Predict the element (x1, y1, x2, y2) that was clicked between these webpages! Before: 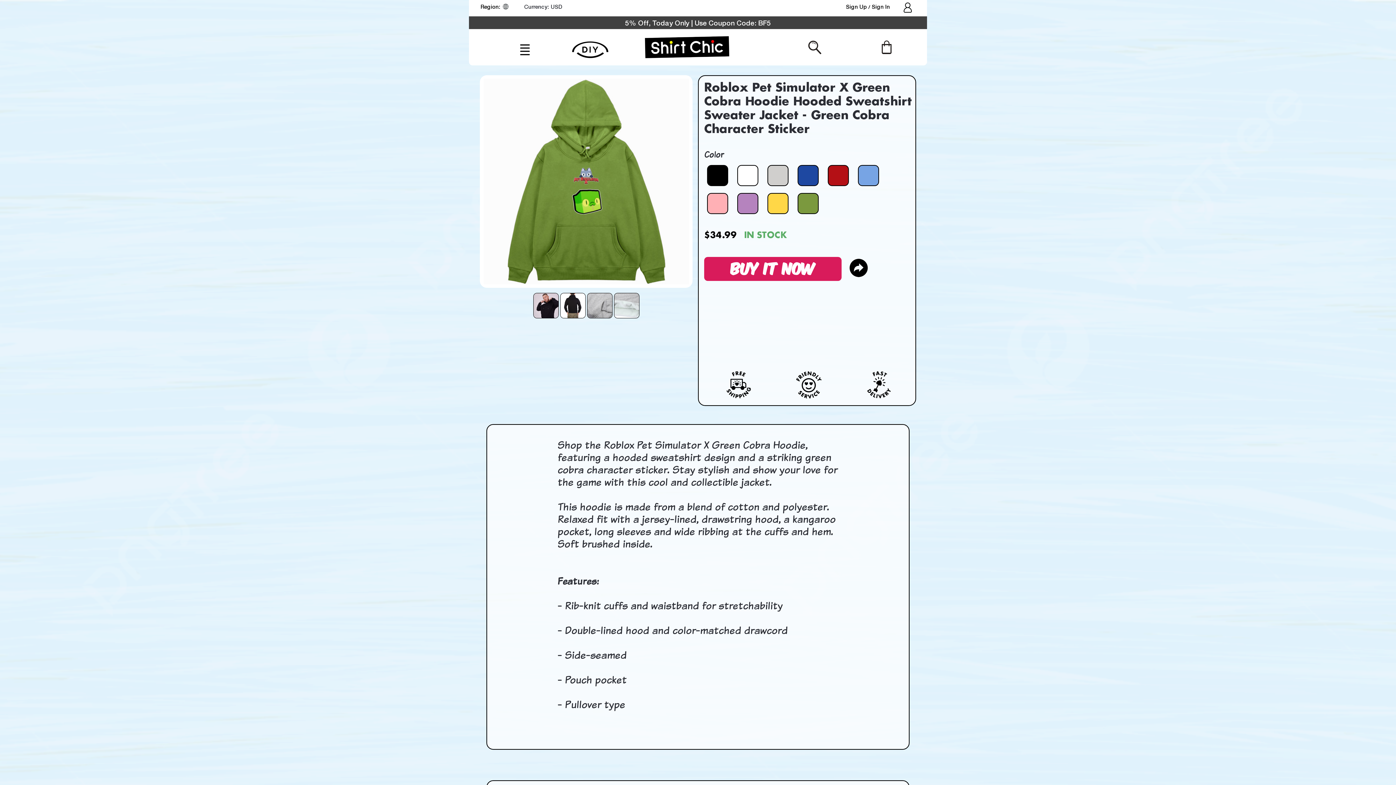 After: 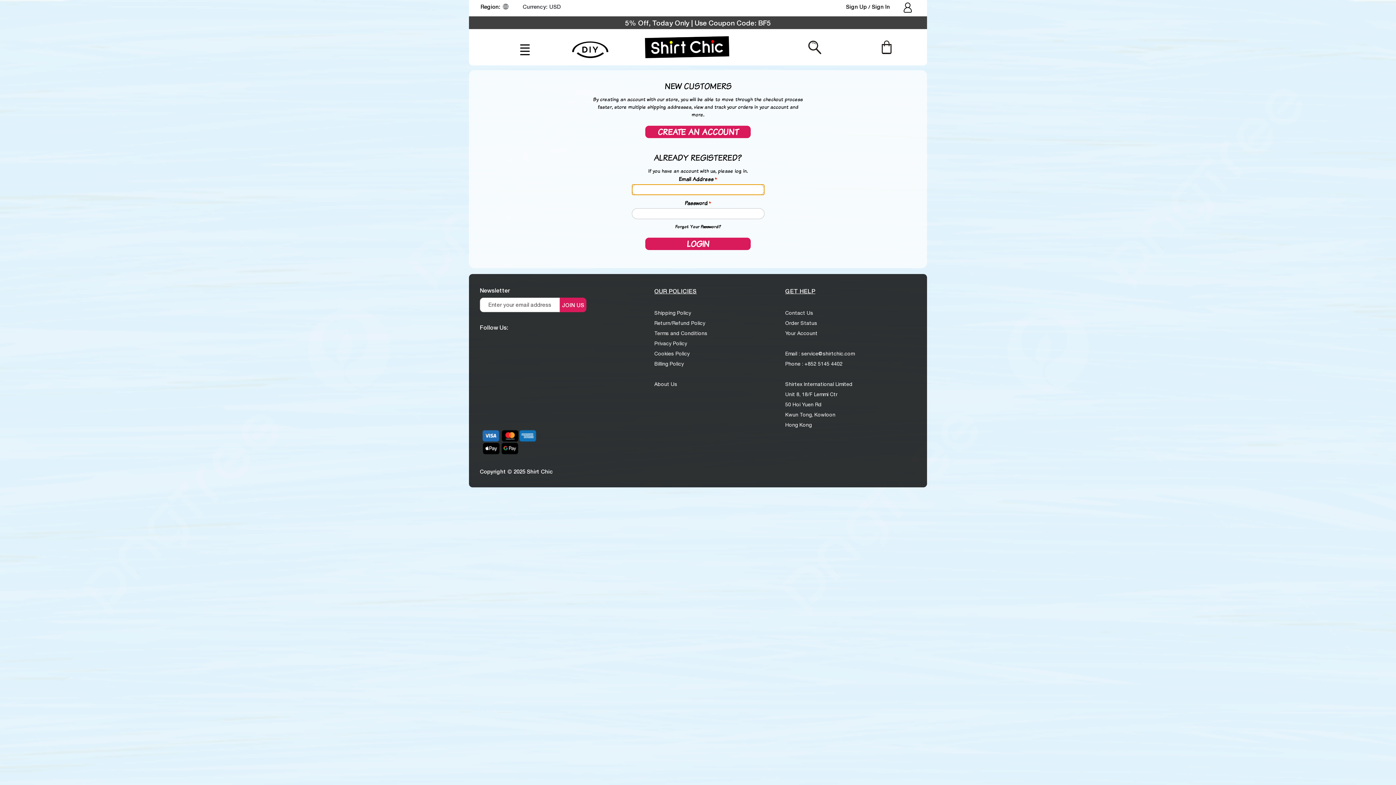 Action: label: Sign In bbox: (872, 3, 890, 9)